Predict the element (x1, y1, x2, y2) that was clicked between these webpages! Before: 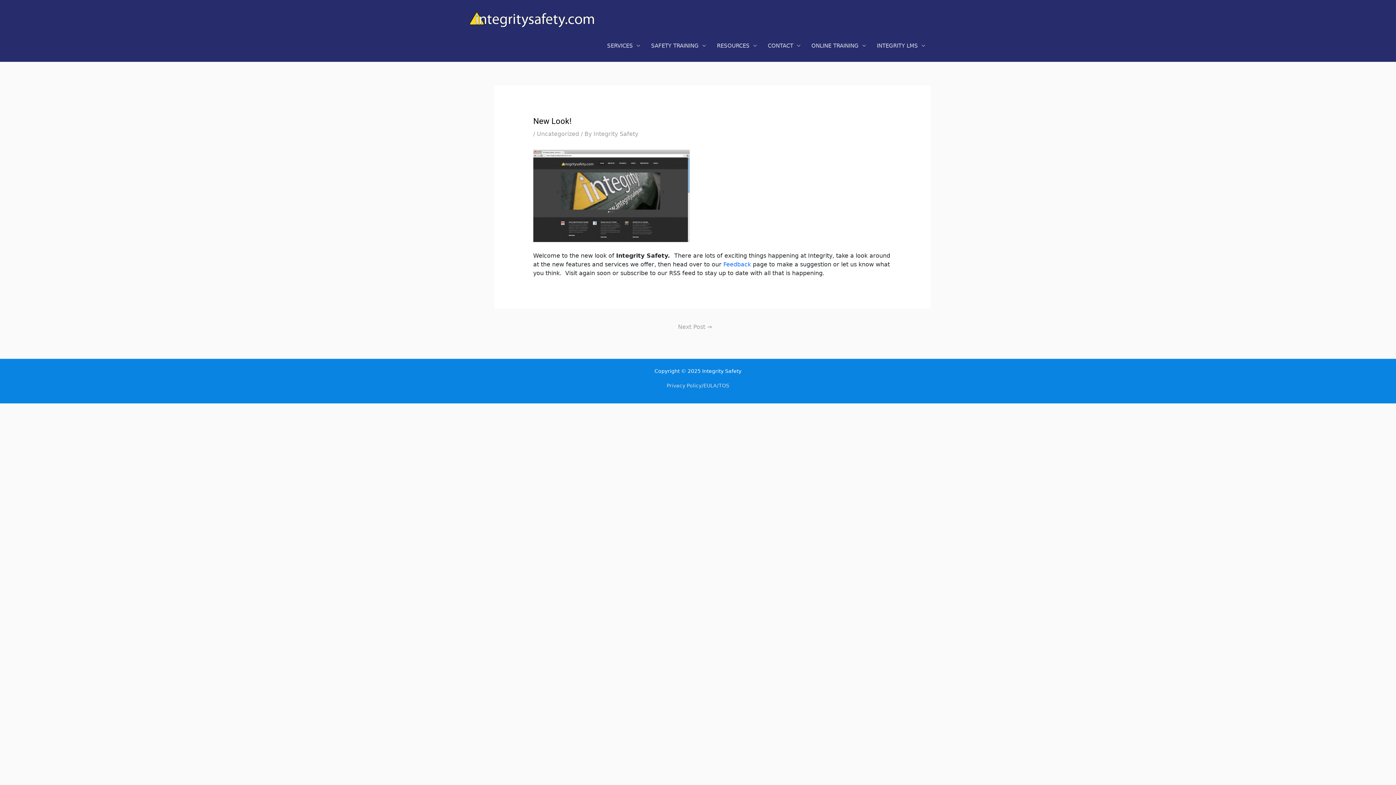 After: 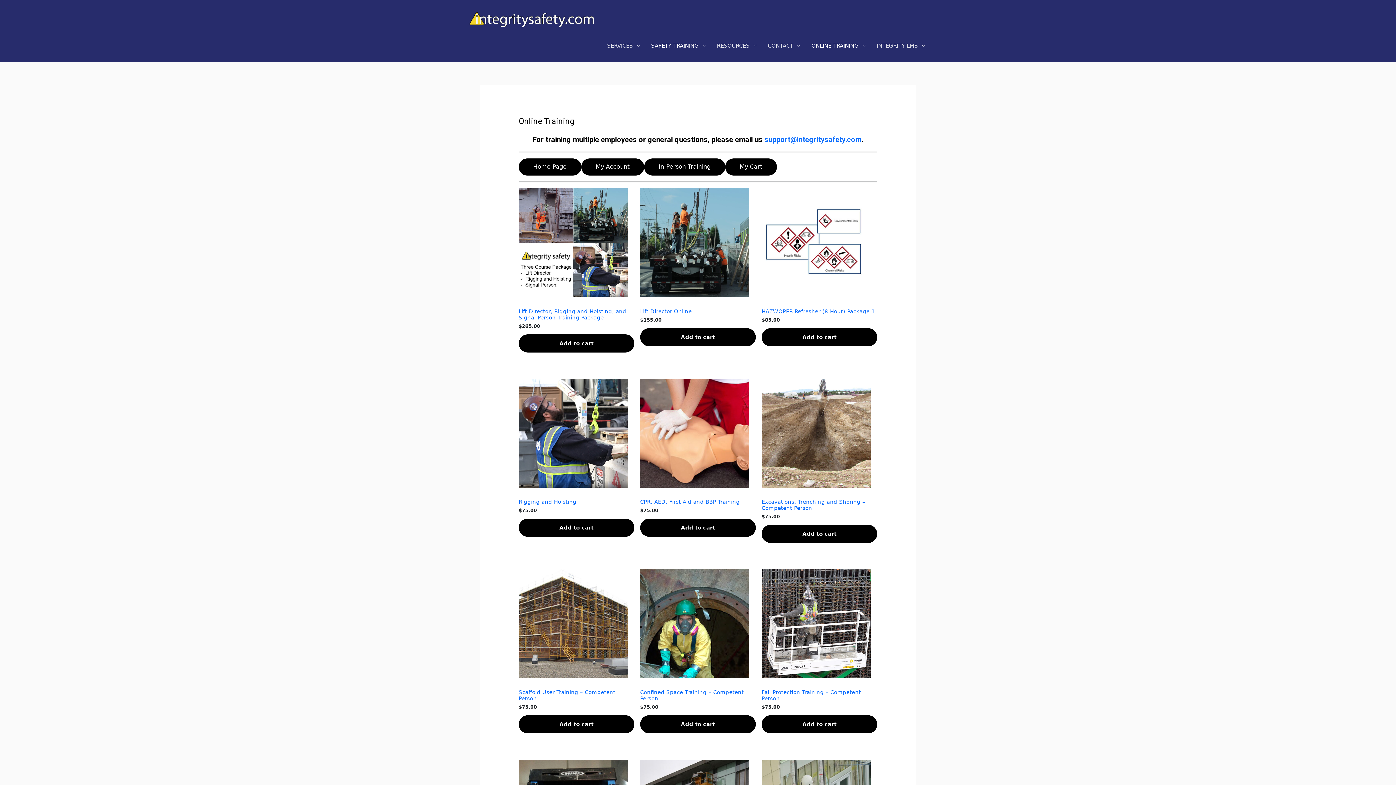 Action: bbox: (806, 35, 871, 56) label: ONLINE TRAINING